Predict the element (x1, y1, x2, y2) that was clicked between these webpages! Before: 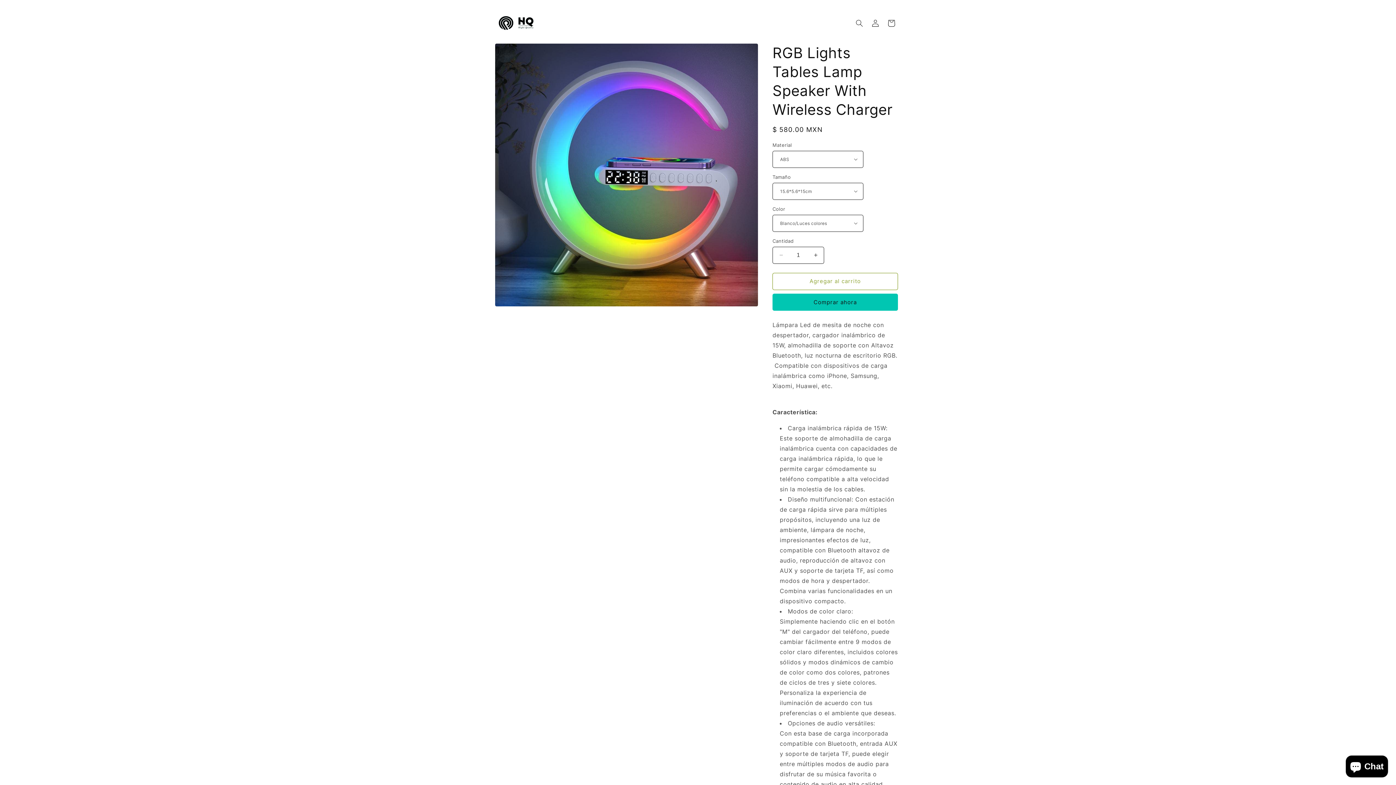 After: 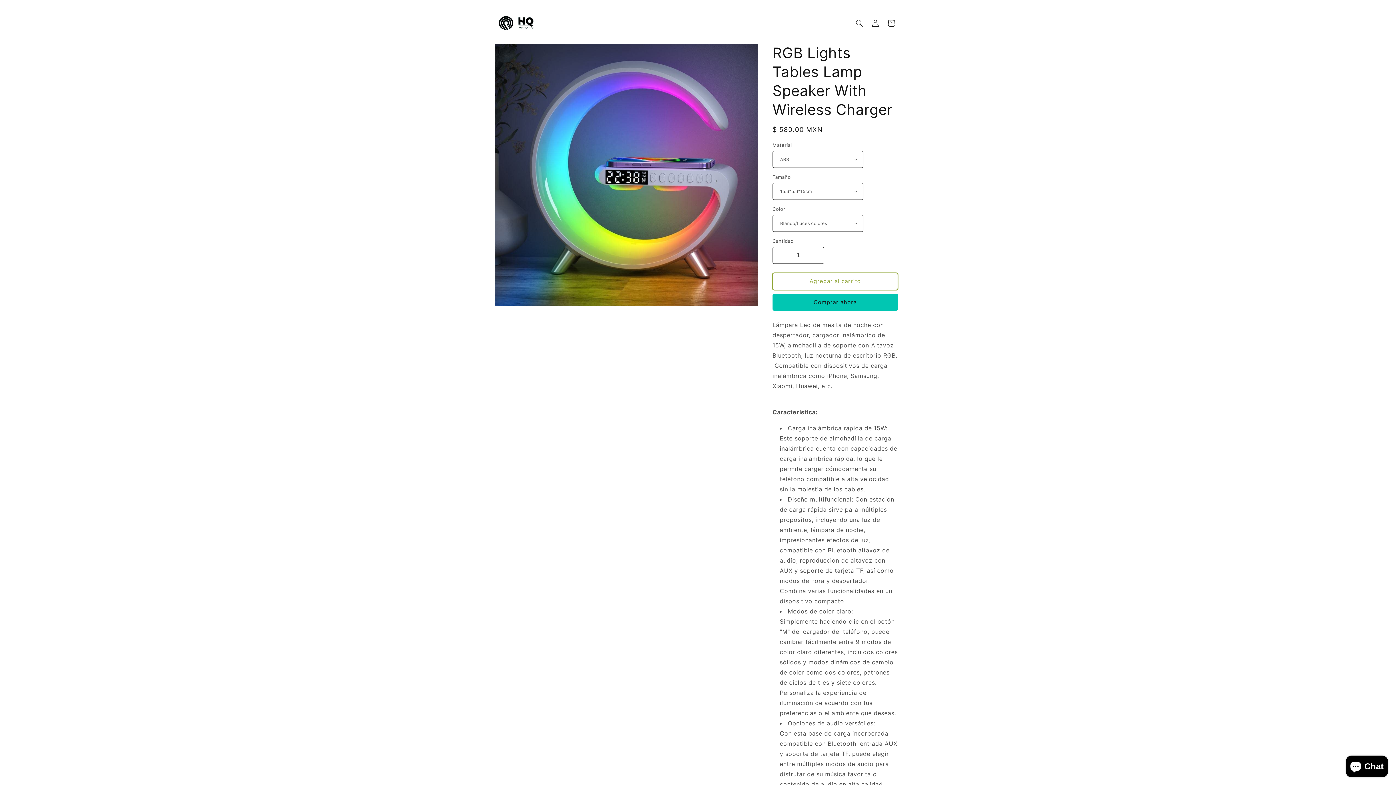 Action: label: Agregar al carrito bbox: (772, 272, 898, 290)